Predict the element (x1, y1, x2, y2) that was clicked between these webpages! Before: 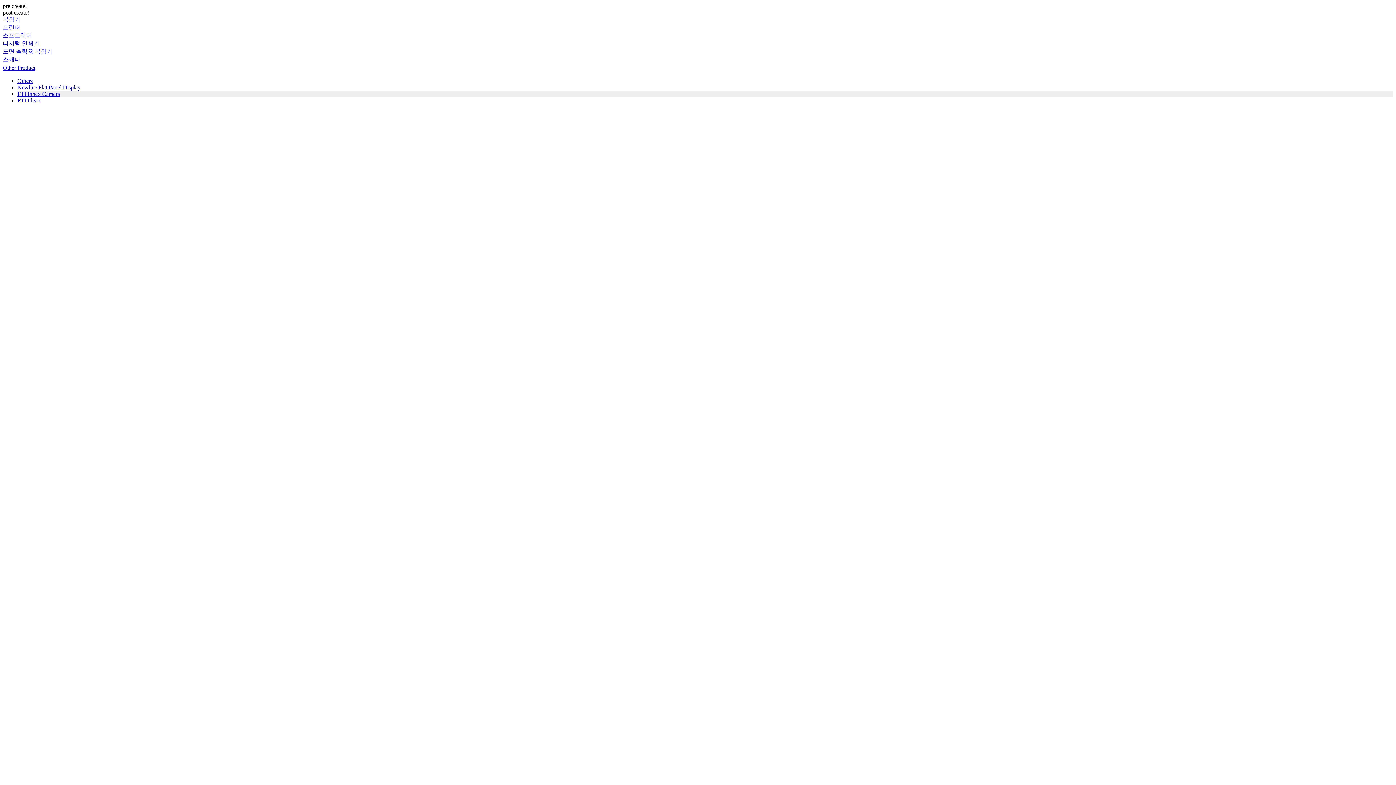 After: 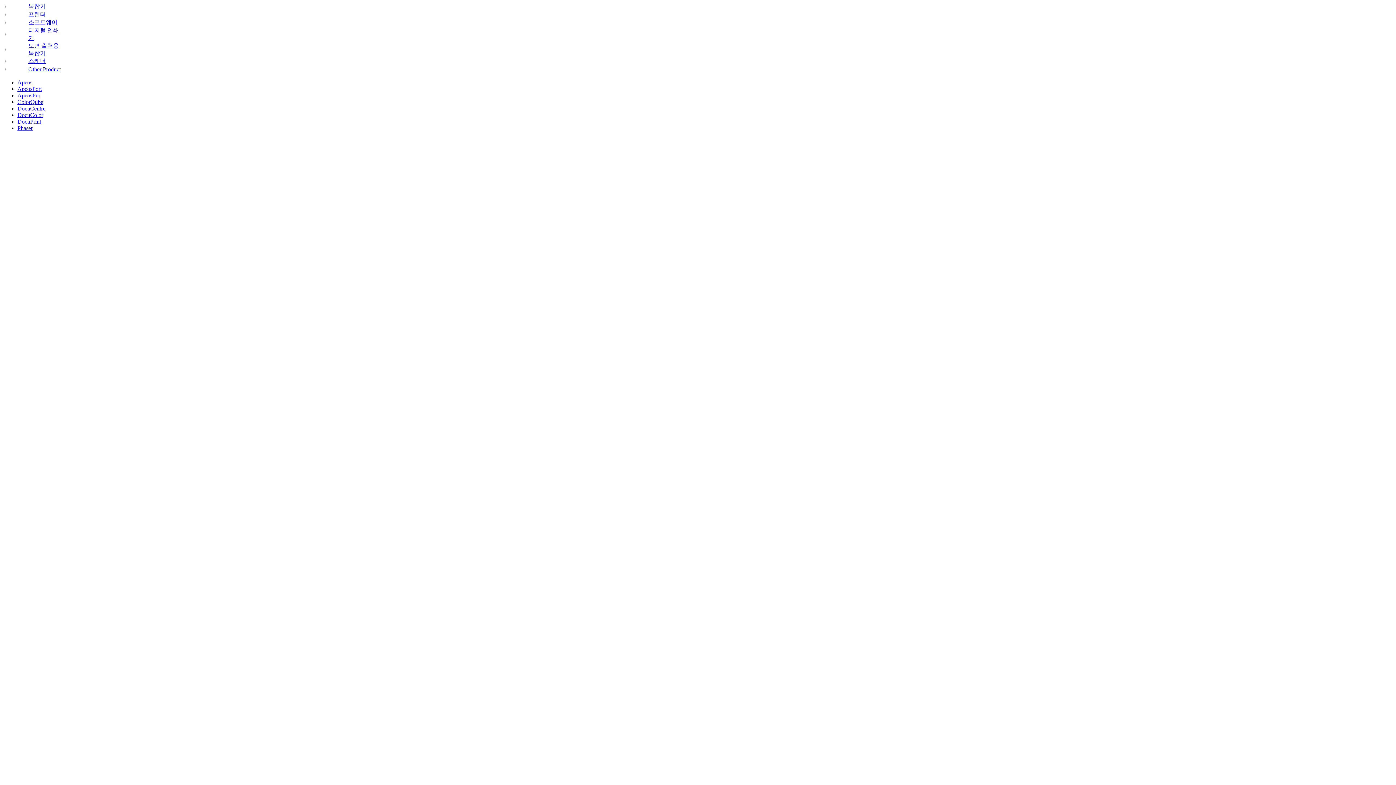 Action: label: 복합기 bbox: (2, 16, 20, 22)